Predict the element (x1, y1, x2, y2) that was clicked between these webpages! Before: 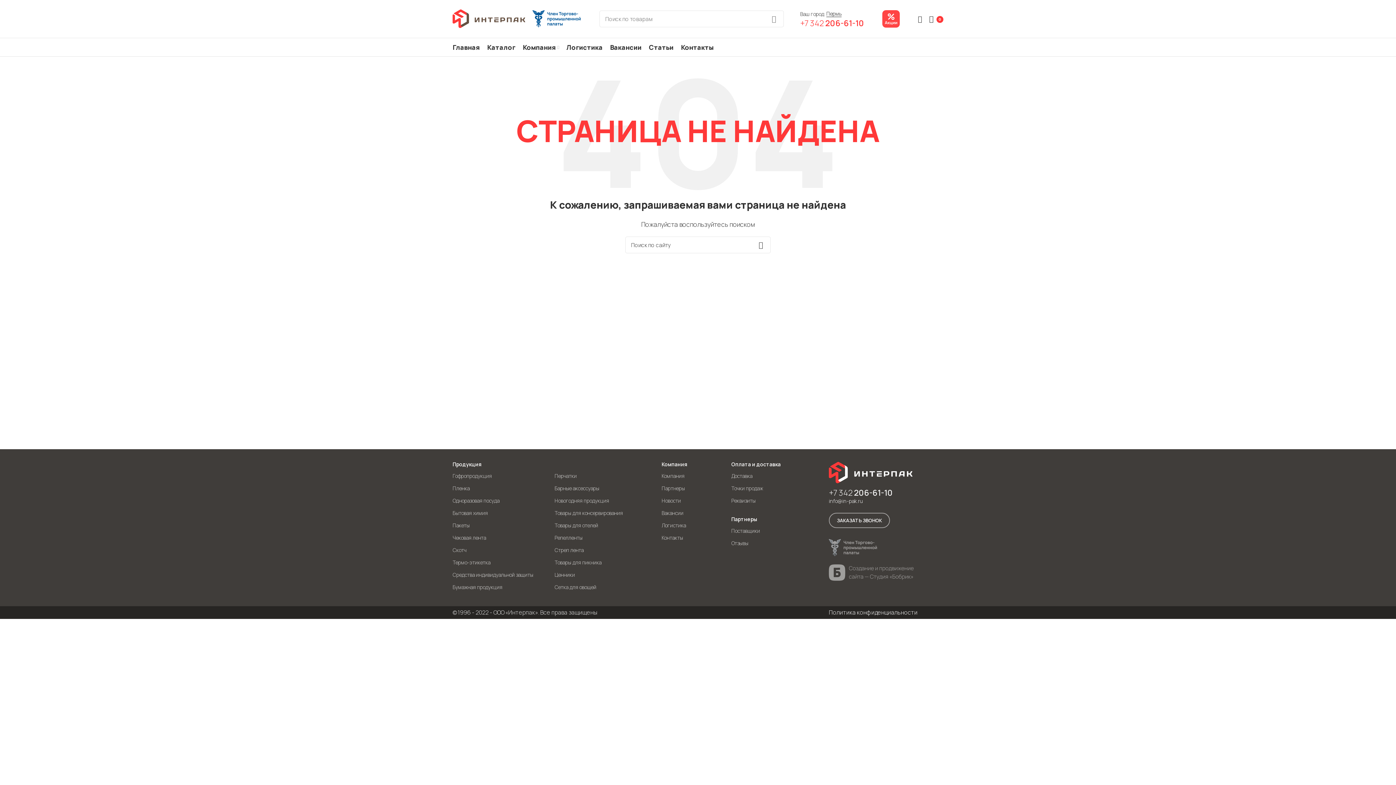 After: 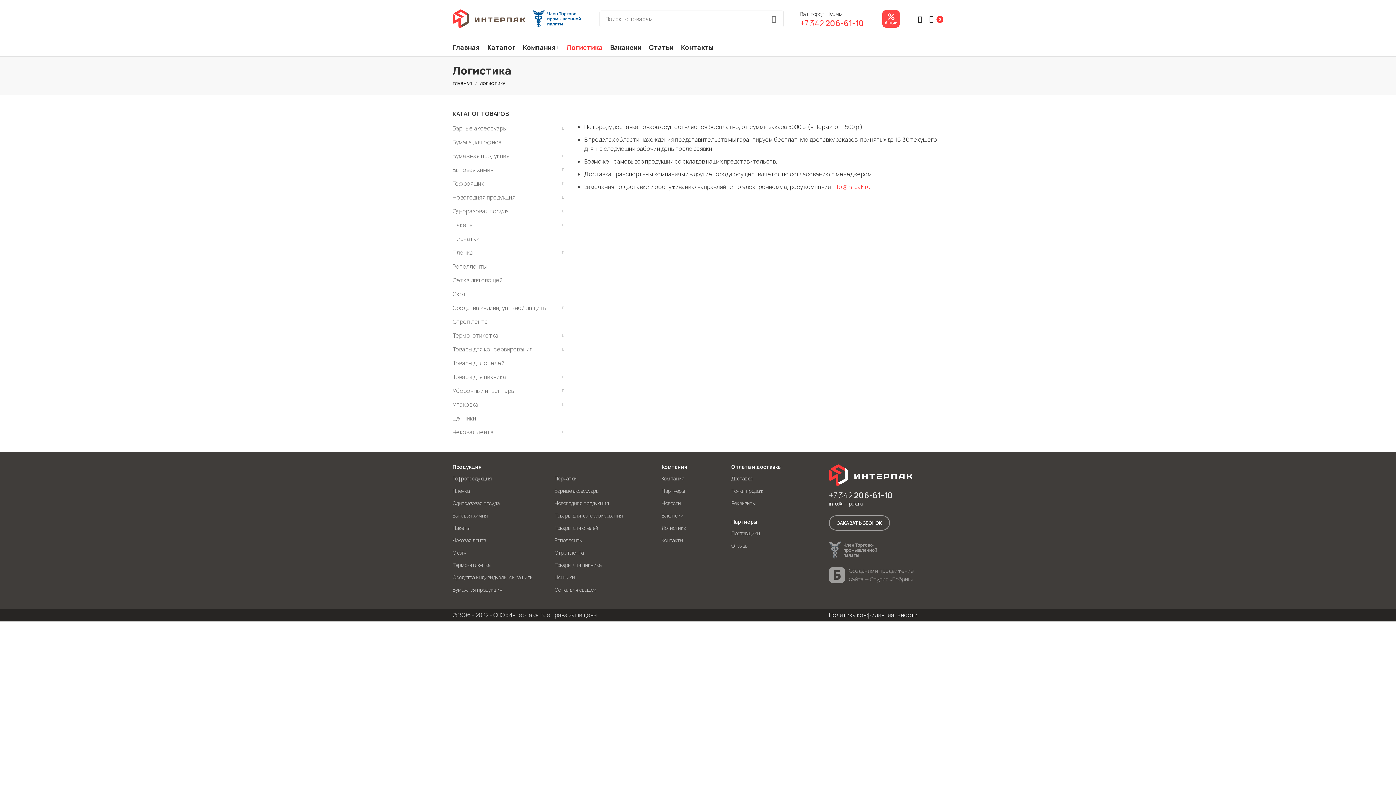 Action: bbox: (661, 522, 686, 529) label: Логистика